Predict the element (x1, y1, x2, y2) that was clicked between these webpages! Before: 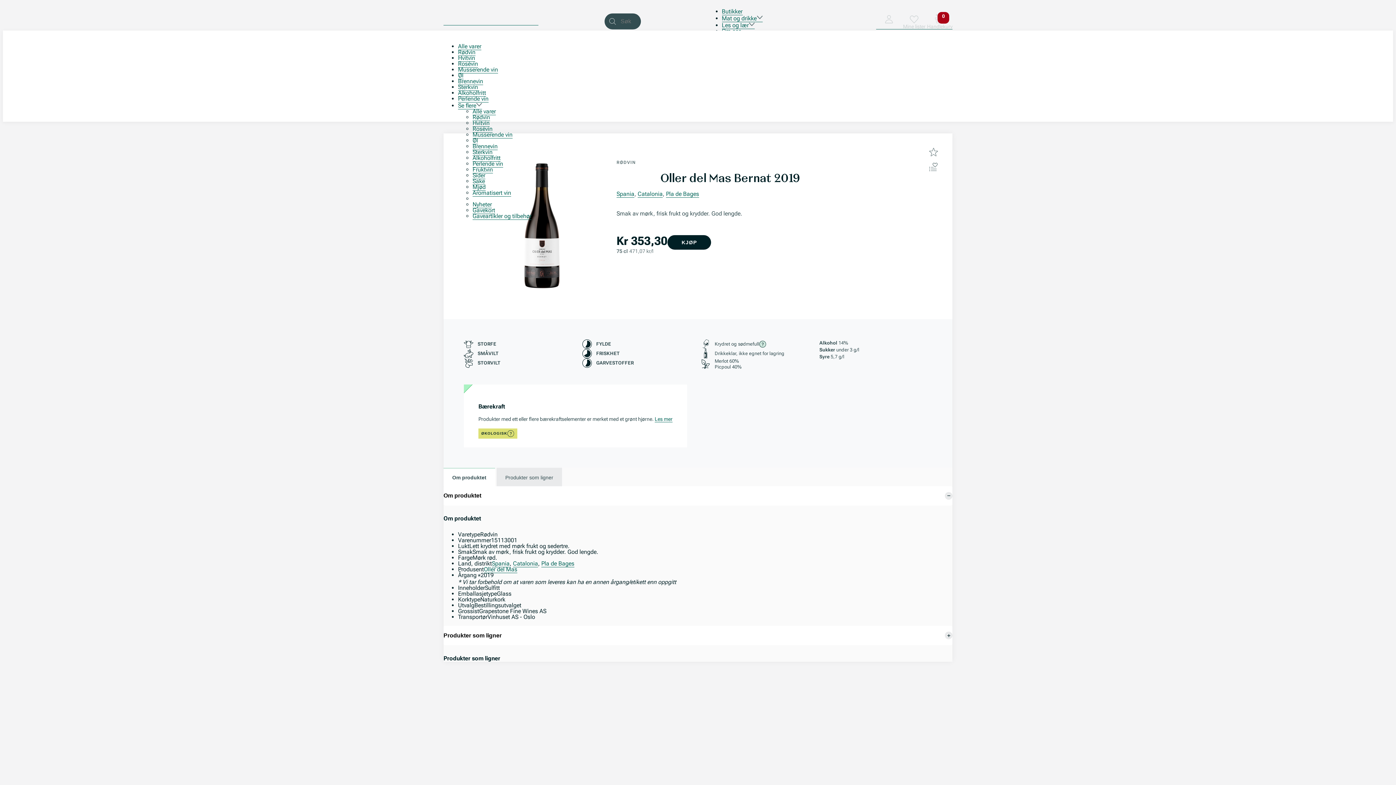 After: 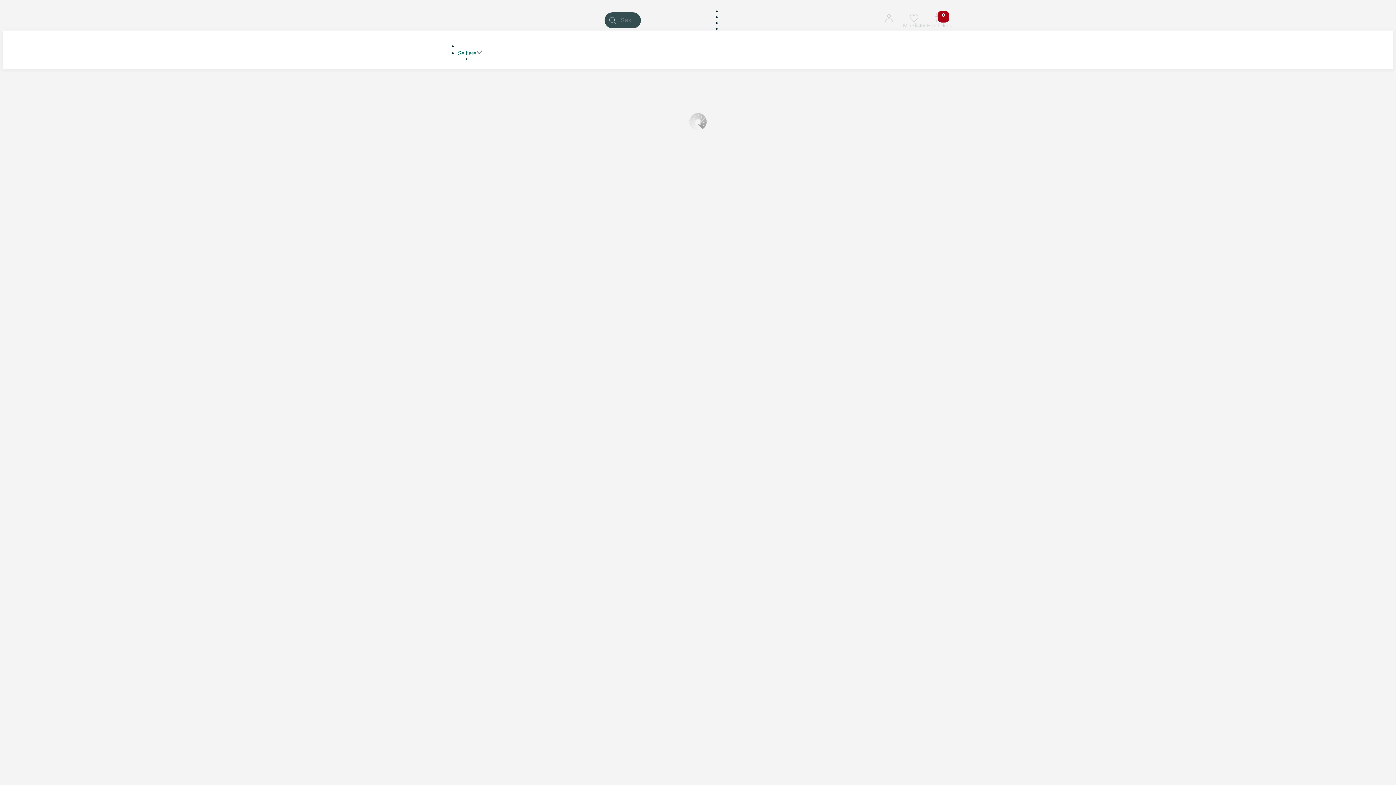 Action: label: Oller del Mas bbox: (484, 566, 517, 573)